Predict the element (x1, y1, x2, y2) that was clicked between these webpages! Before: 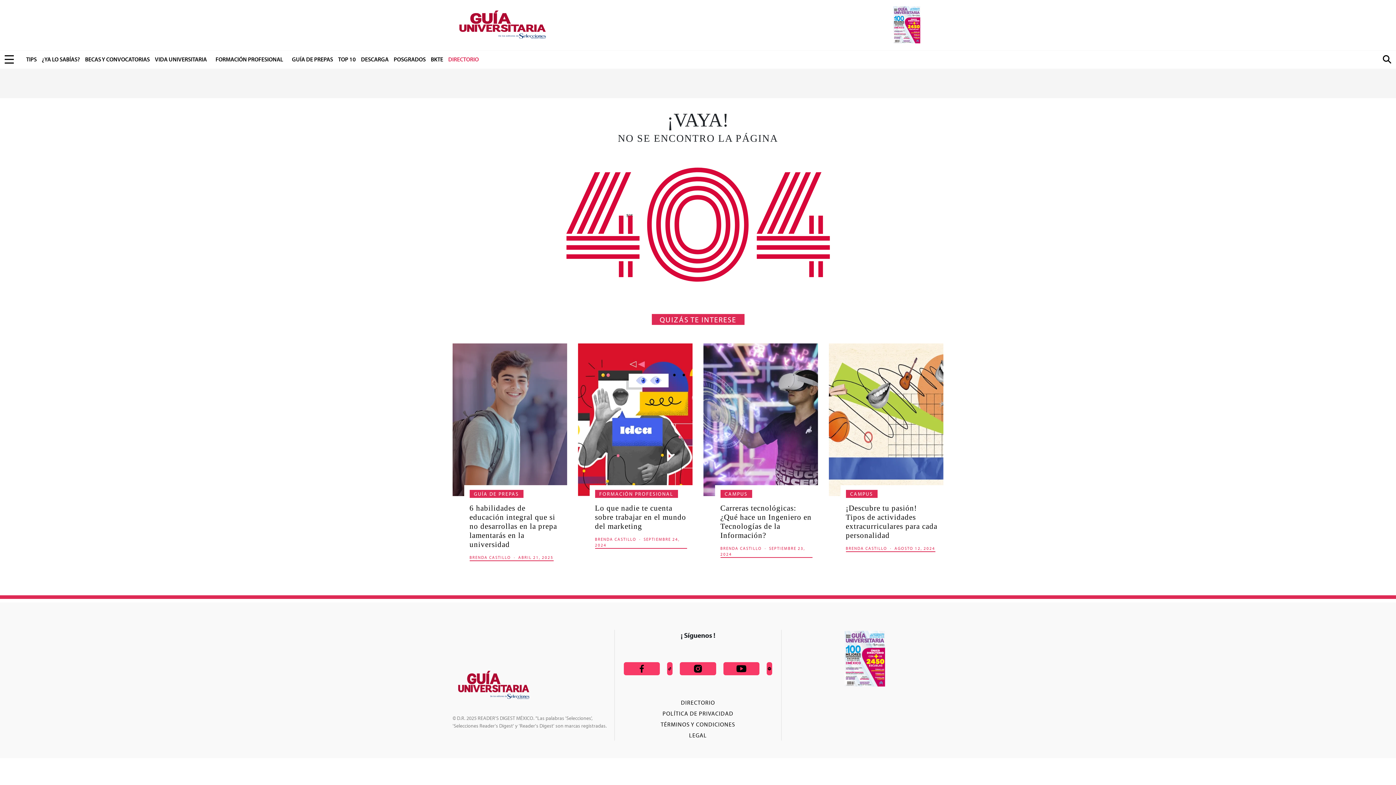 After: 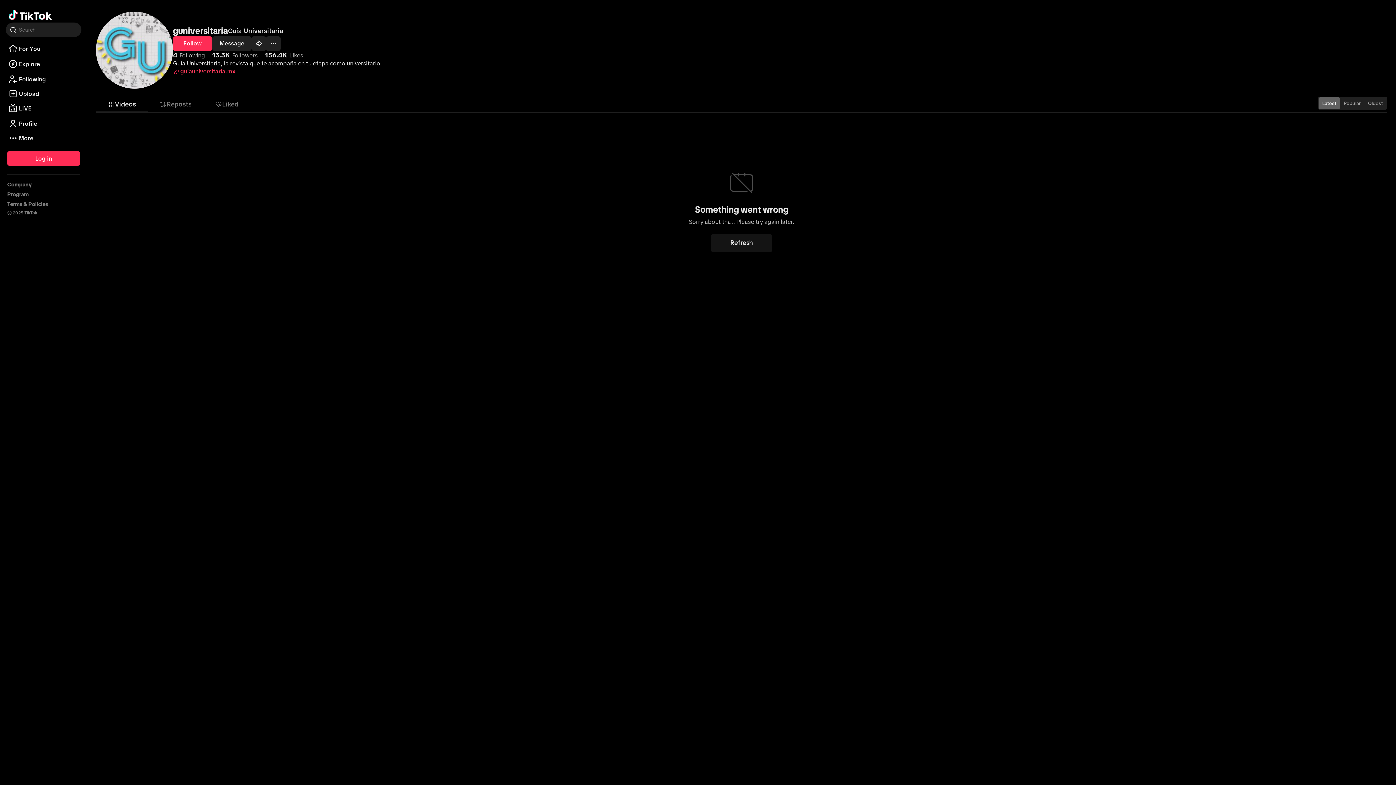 Action: bbox: (663, 659, 676, 679)